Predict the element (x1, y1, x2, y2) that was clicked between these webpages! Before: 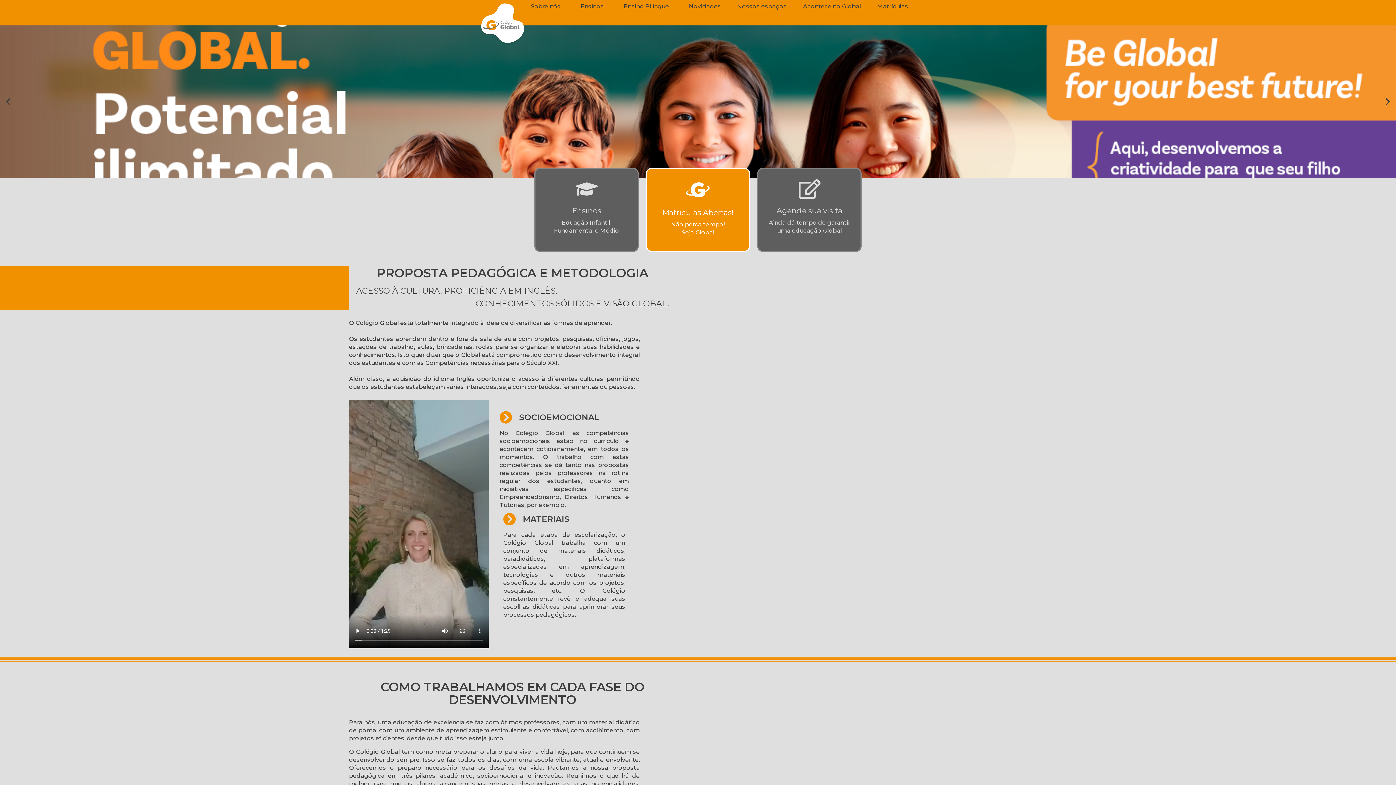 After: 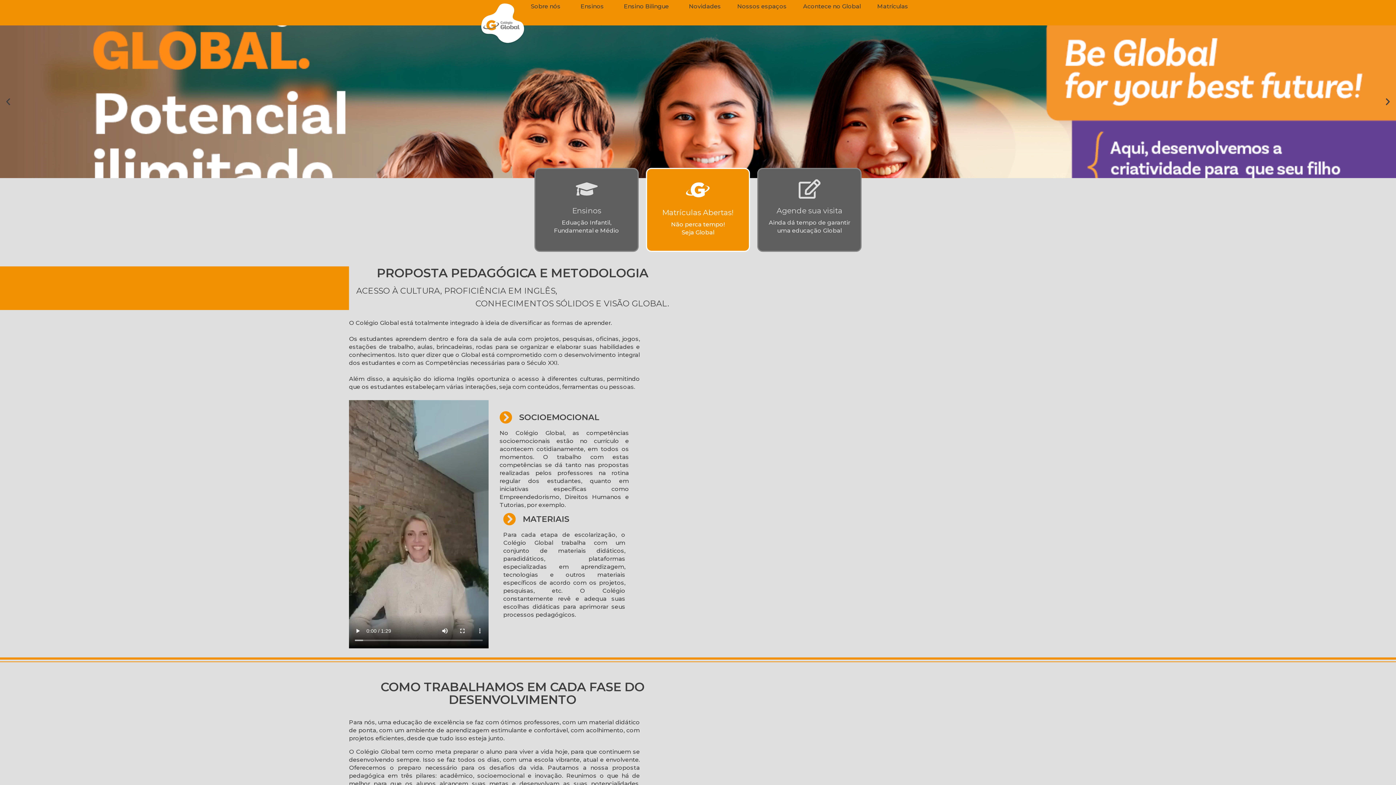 Action: bbox: (471, 0, 534, 47)